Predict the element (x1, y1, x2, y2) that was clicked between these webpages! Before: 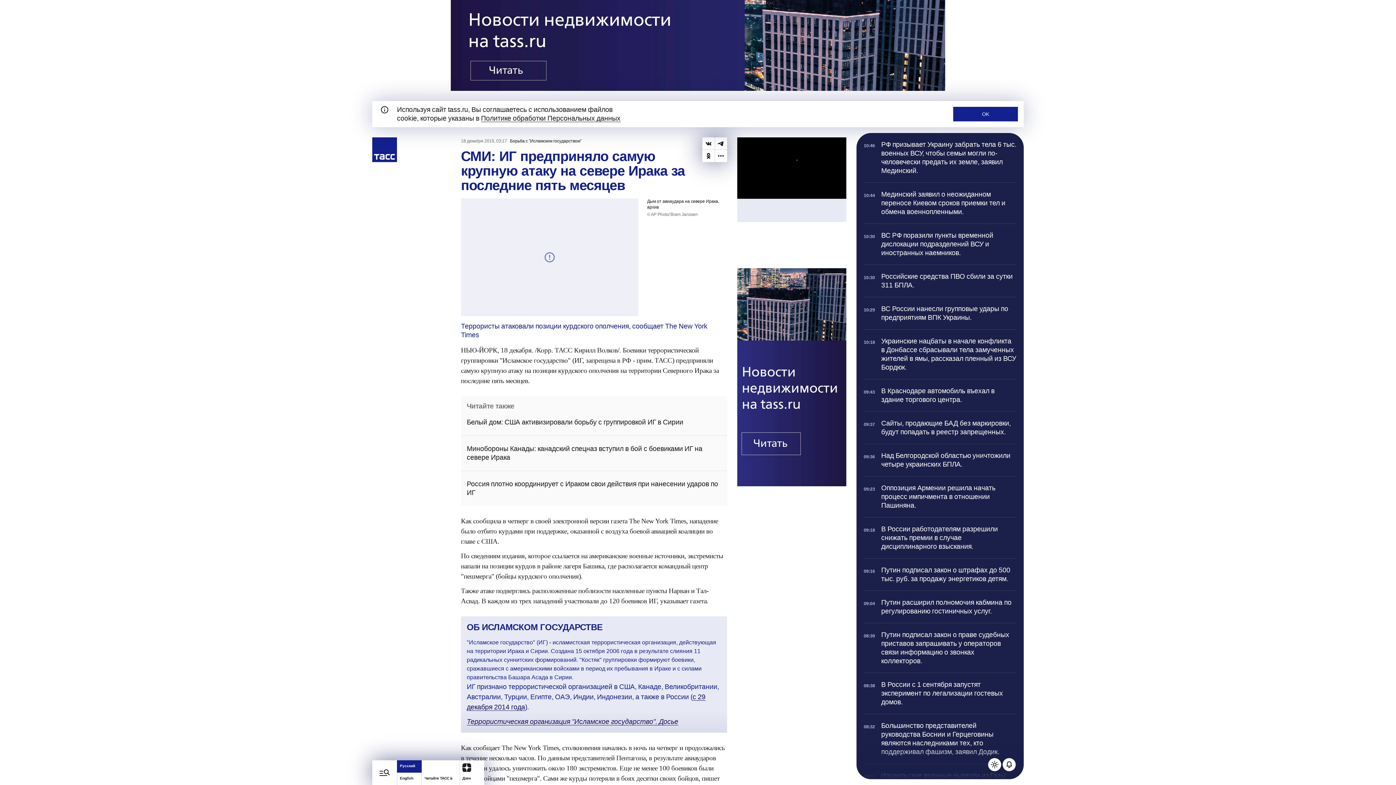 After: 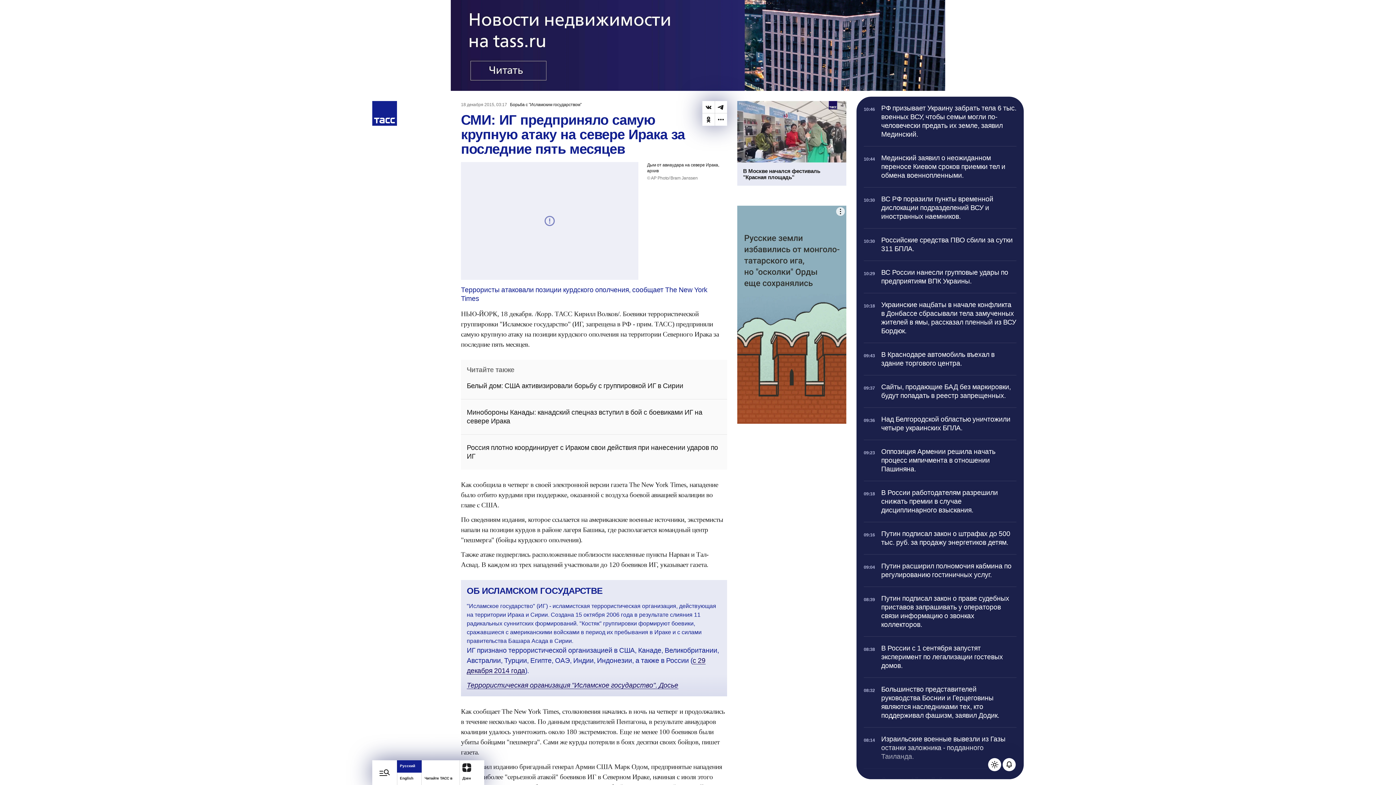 Action: label: OK bbox: (953, 106, 1018, 121)